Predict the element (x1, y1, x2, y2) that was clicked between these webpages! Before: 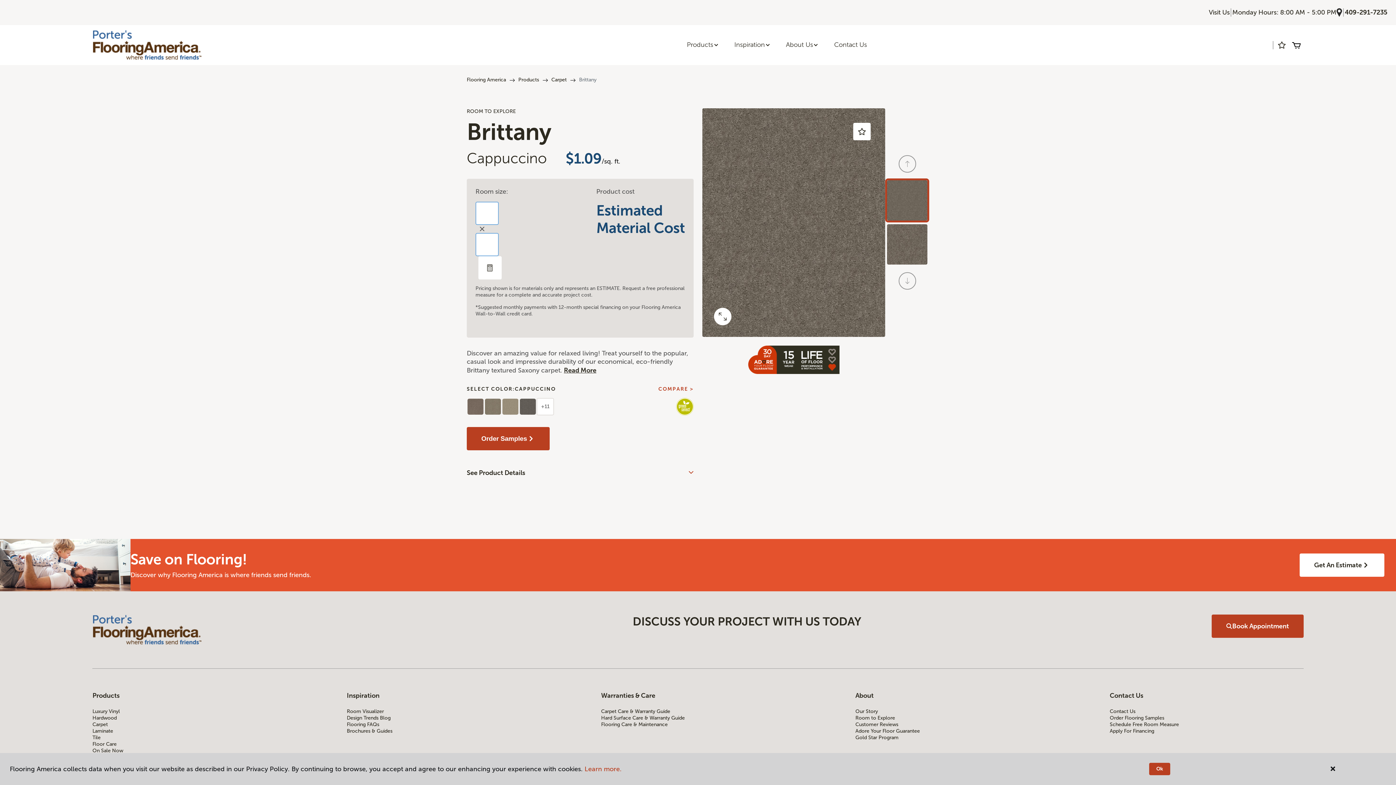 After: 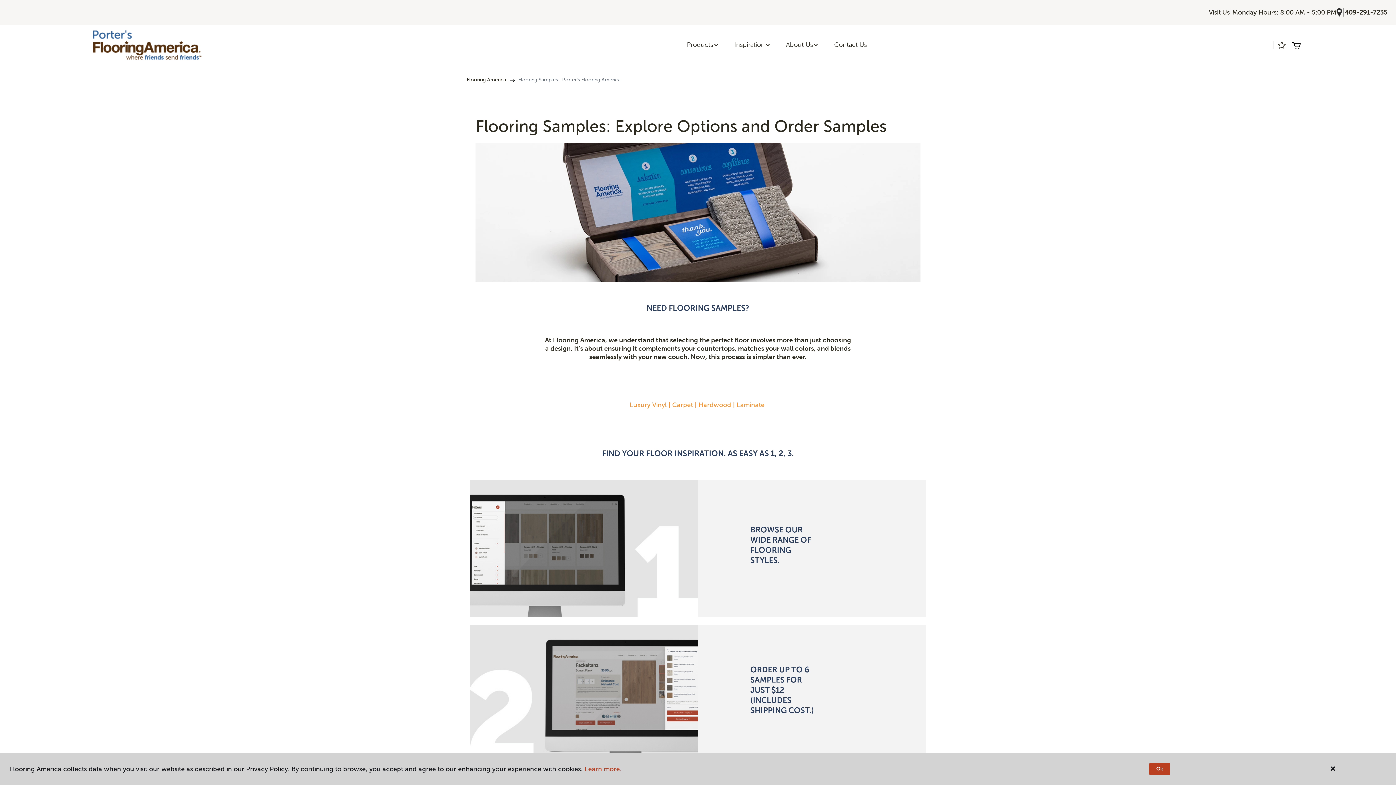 Action: label: Order Flooring Samples bbox: (1110, 715, 1303, 721)